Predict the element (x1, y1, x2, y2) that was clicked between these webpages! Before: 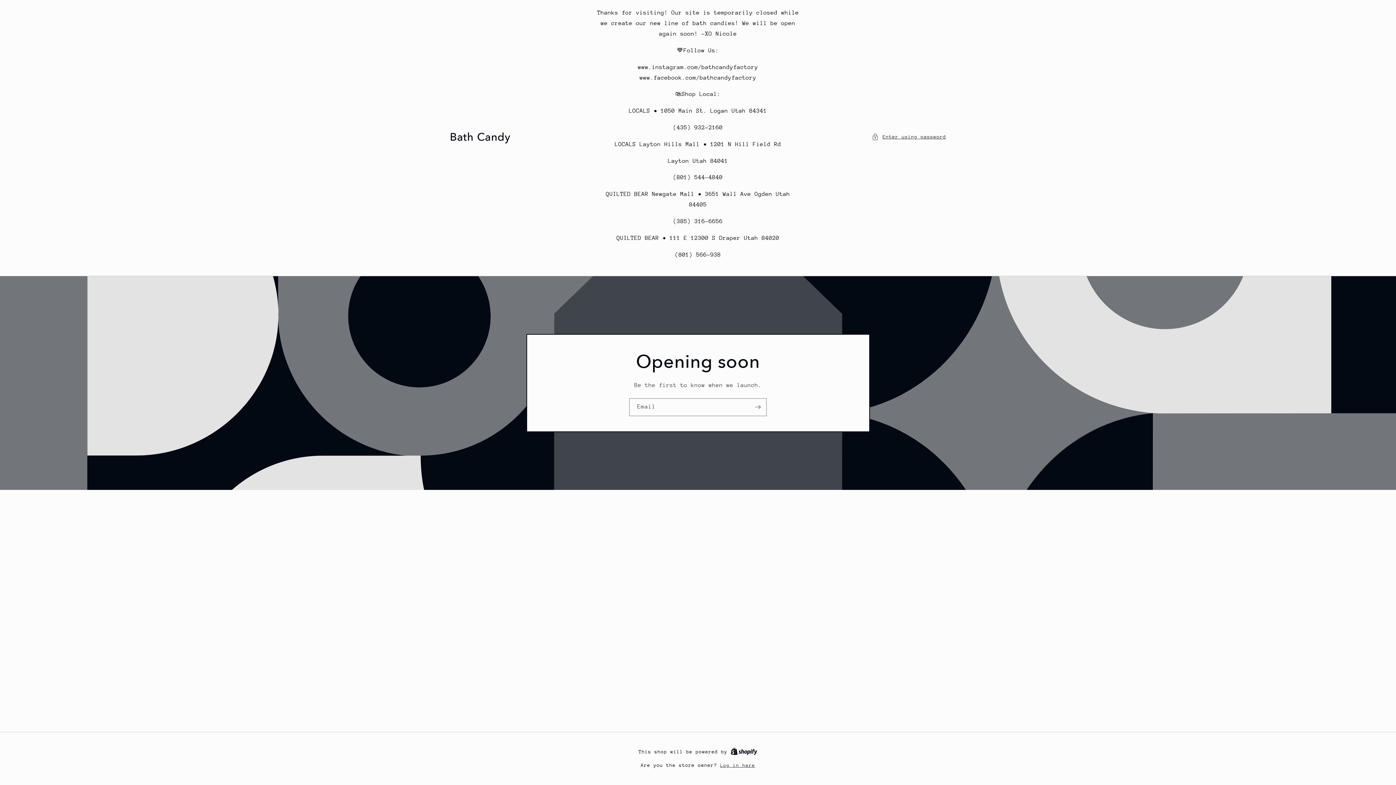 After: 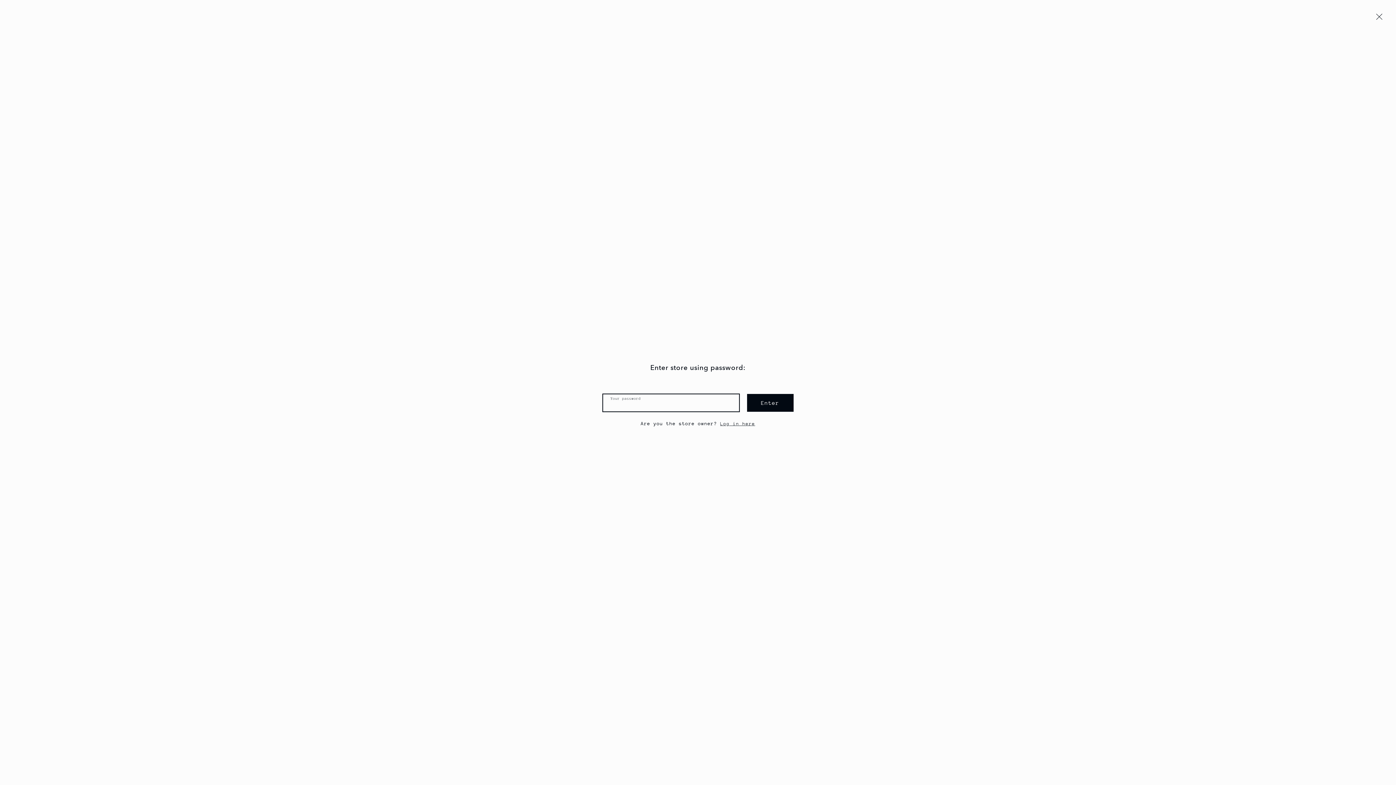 Action: bbox: (872, 132, 946, 141) label: Enter using password